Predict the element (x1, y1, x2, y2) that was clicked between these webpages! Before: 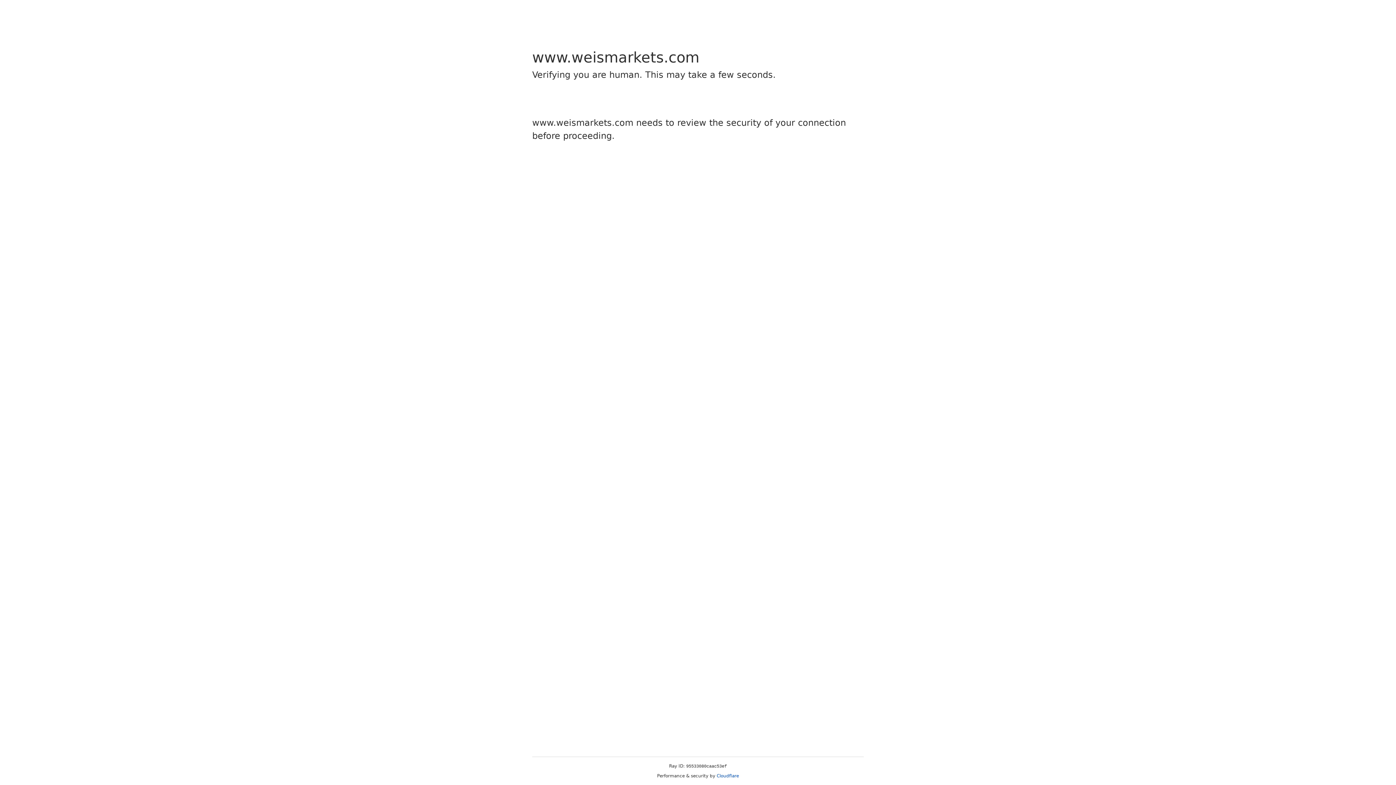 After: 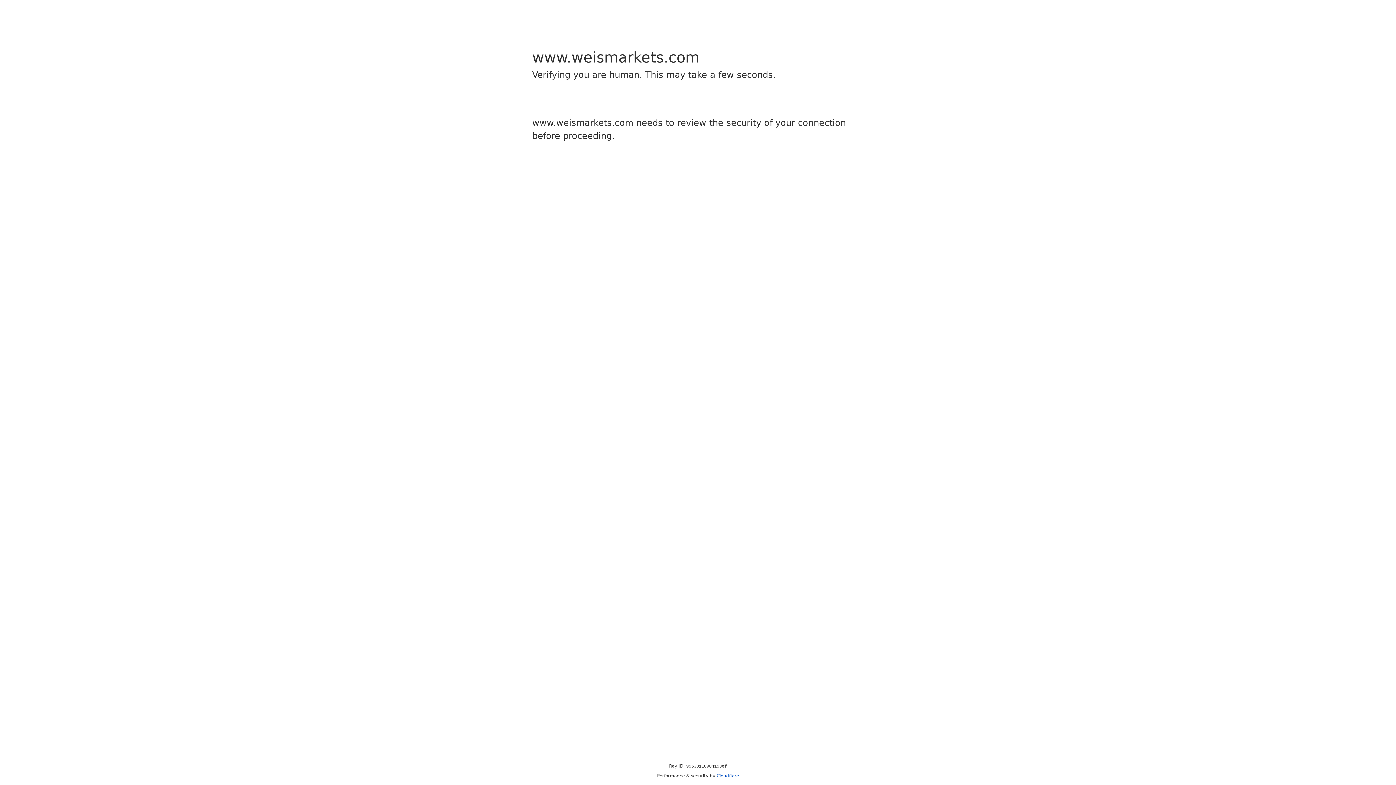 Action: label: Cloudflare bbox: (716, 773, 739, 778)